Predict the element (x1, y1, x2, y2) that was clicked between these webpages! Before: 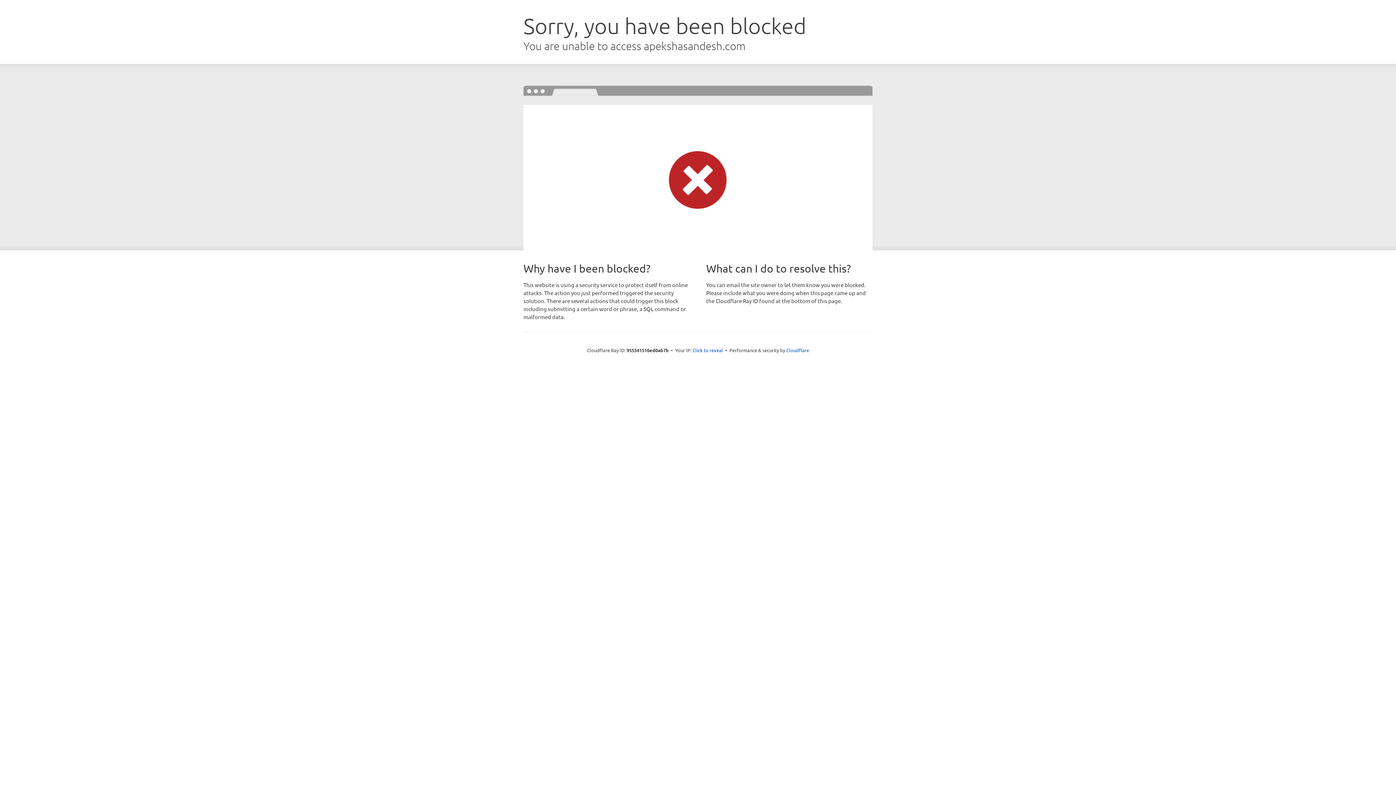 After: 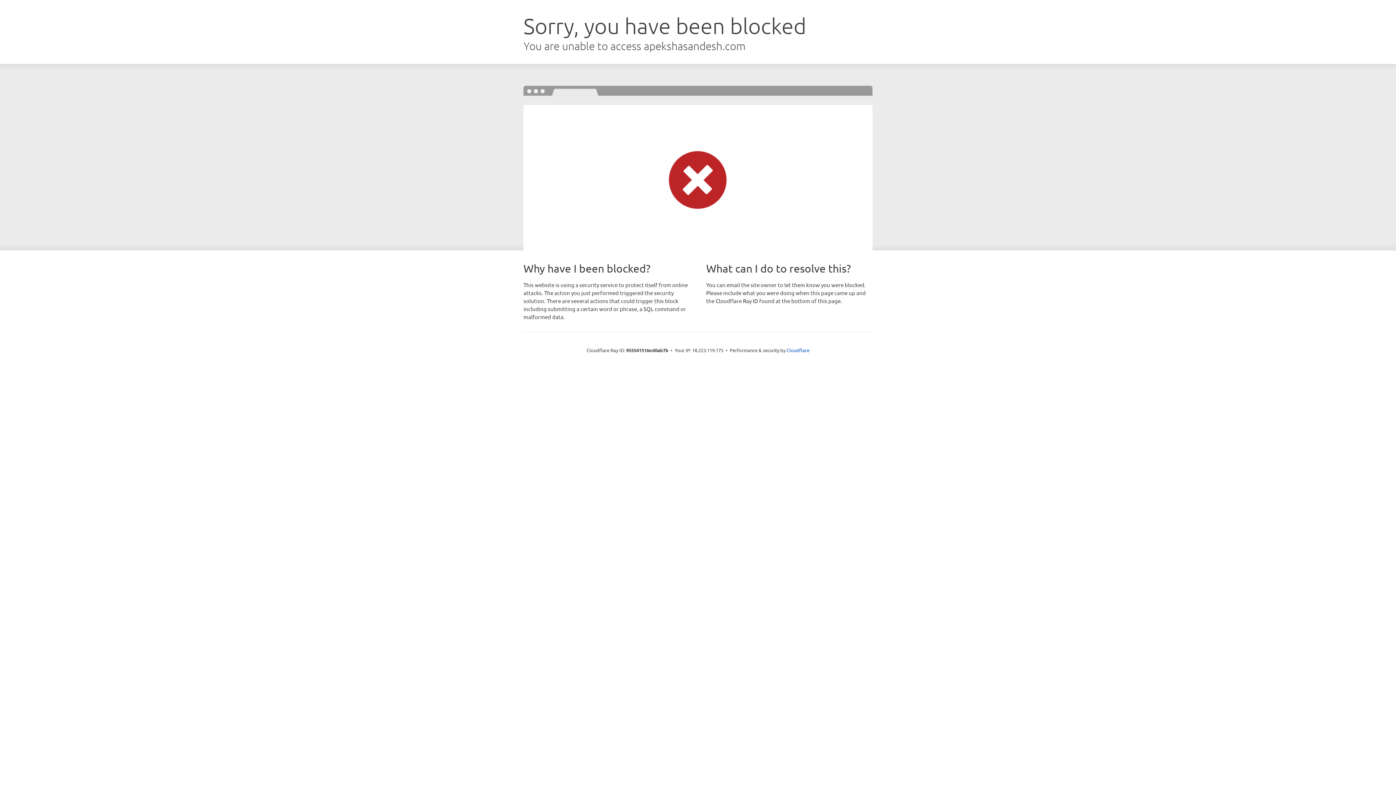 Action: label: Click to reveal bbox: (692, 346, 723, 353)